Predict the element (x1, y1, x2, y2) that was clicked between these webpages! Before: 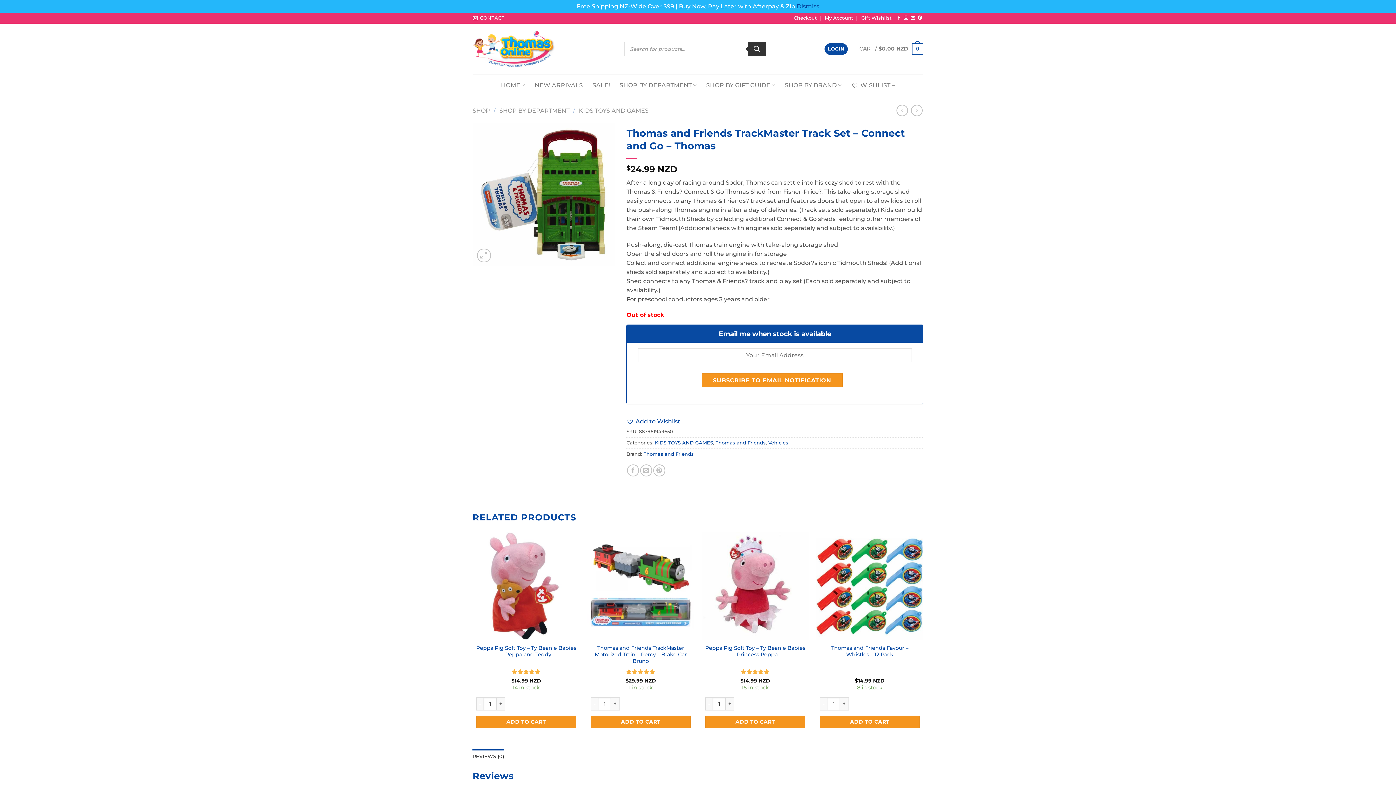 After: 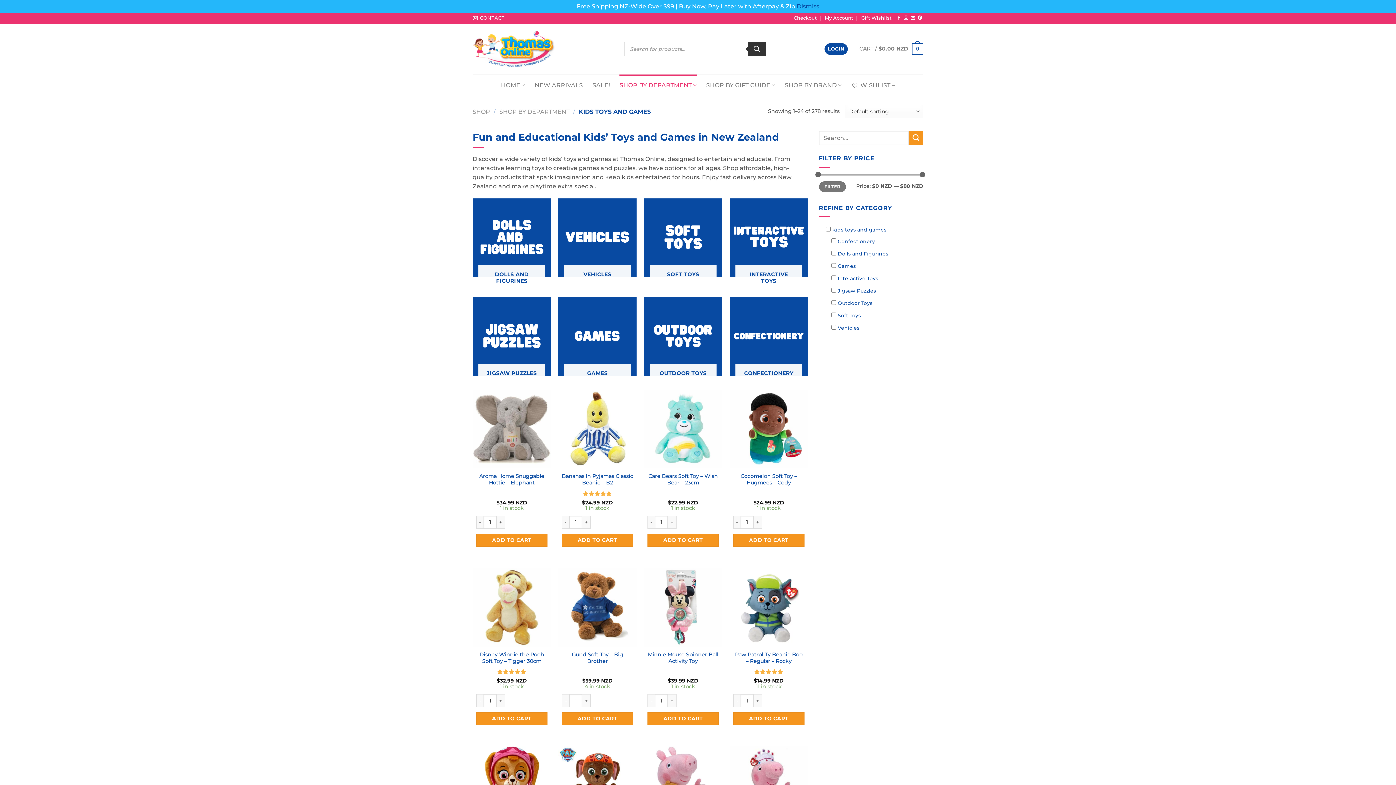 Action: label: KIDS TOYS AND GAMES bbox: (655, 440, 713, 445)